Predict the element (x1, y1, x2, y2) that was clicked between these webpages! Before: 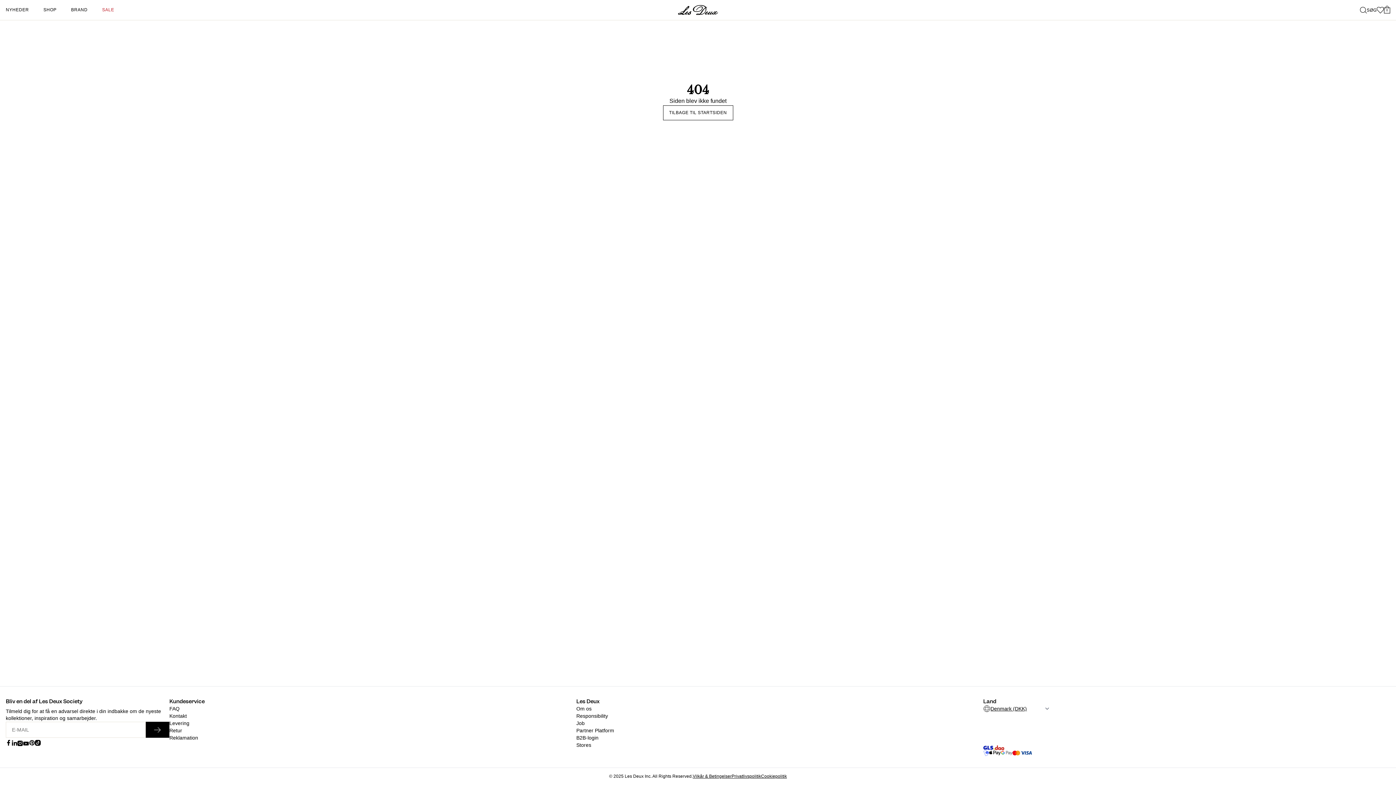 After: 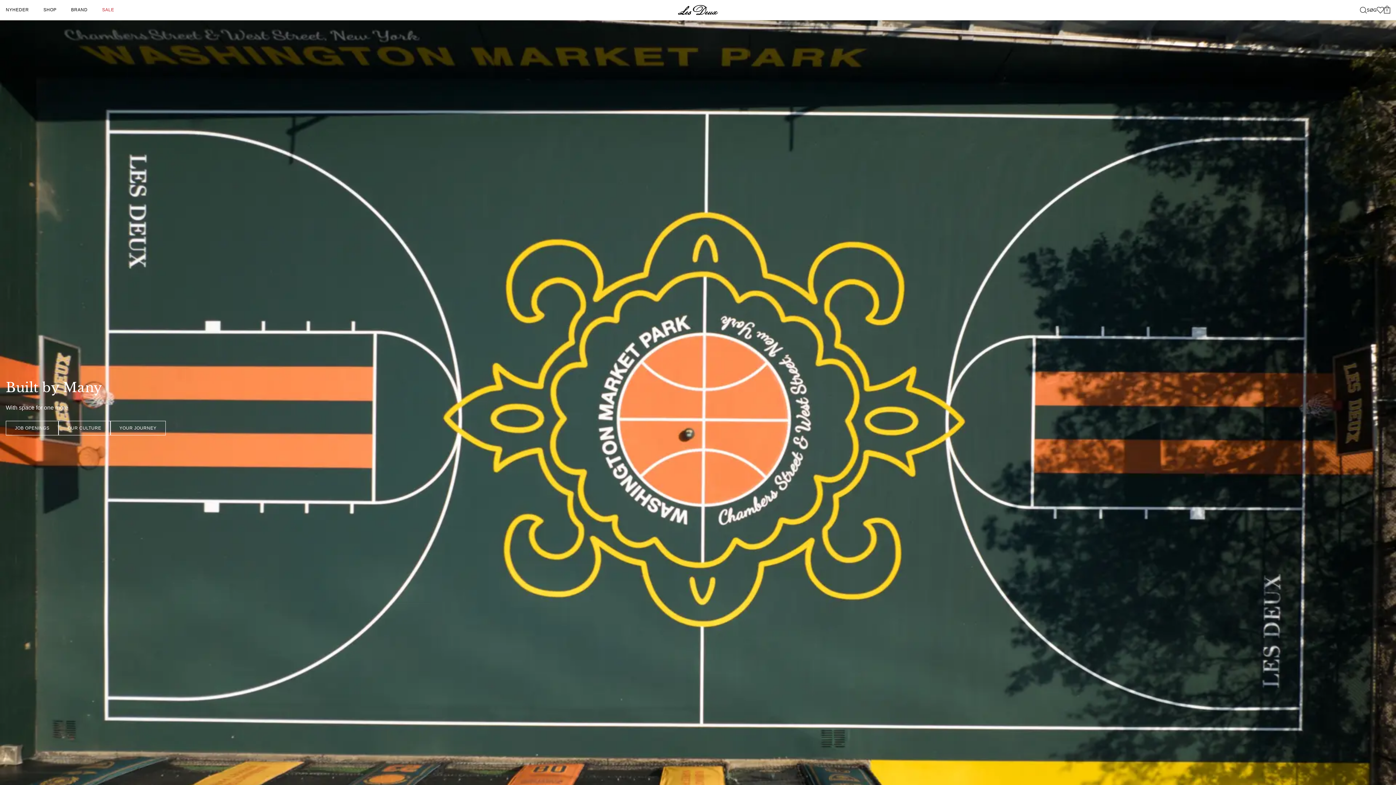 Action: bbox: (576, 720, 584, 727) label: Job